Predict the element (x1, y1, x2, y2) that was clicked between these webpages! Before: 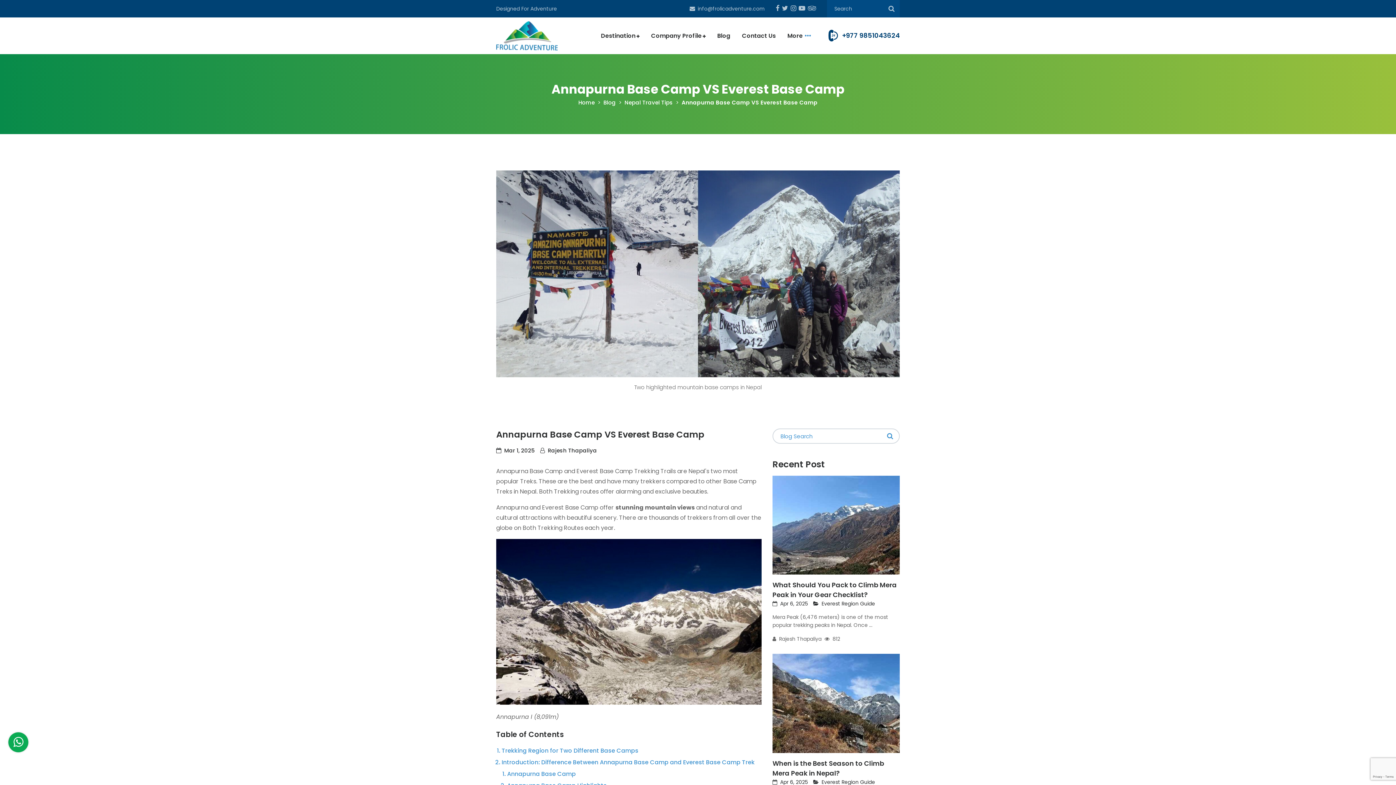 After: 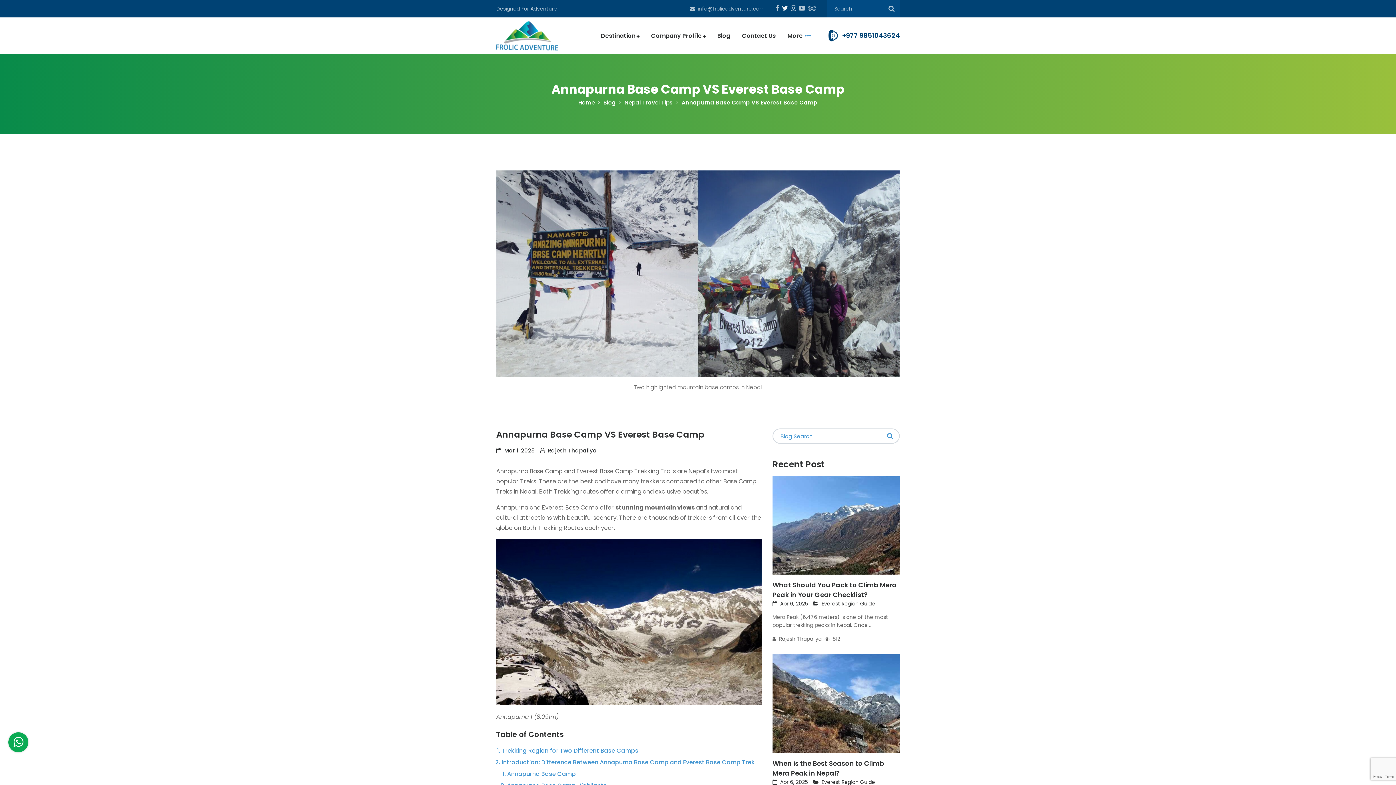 Action: bbox: (782, 5, 788, 11)